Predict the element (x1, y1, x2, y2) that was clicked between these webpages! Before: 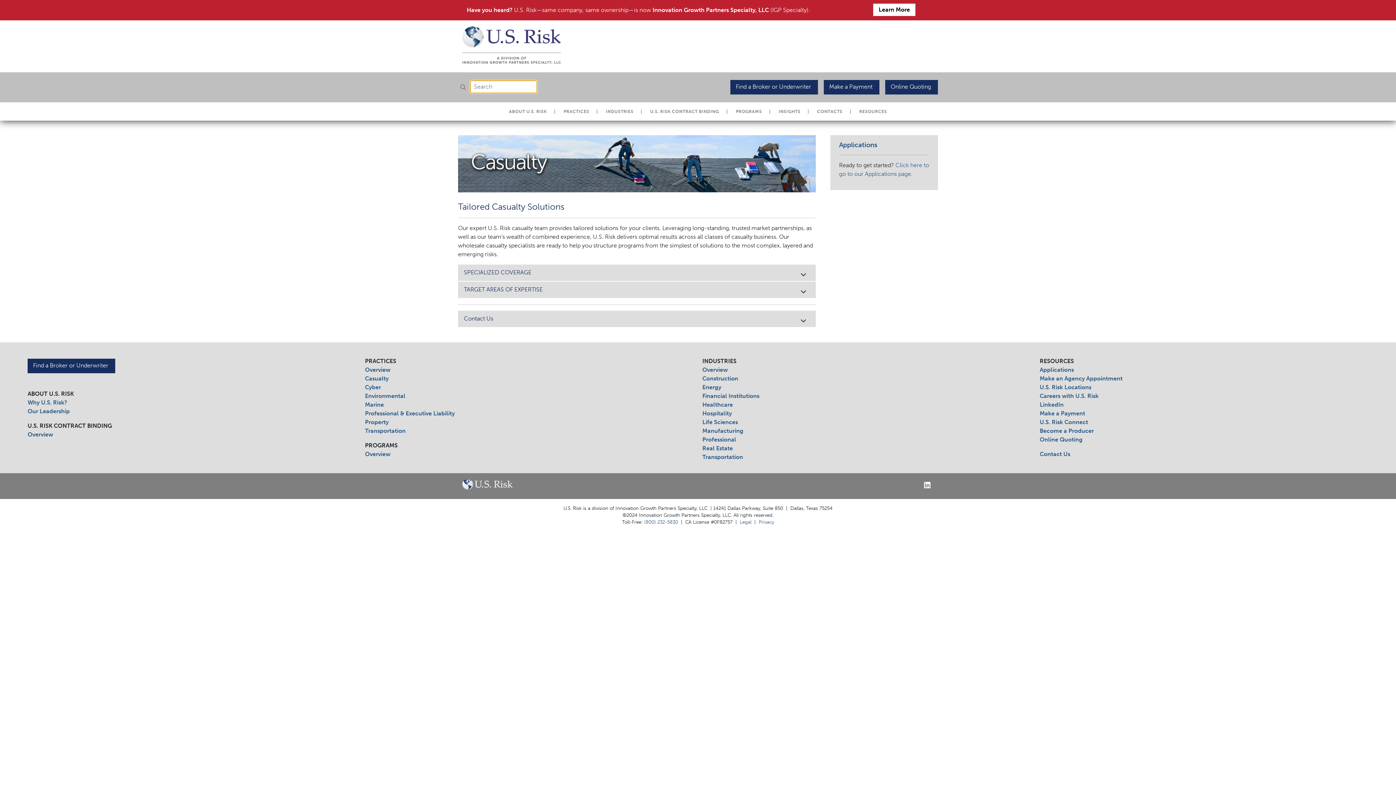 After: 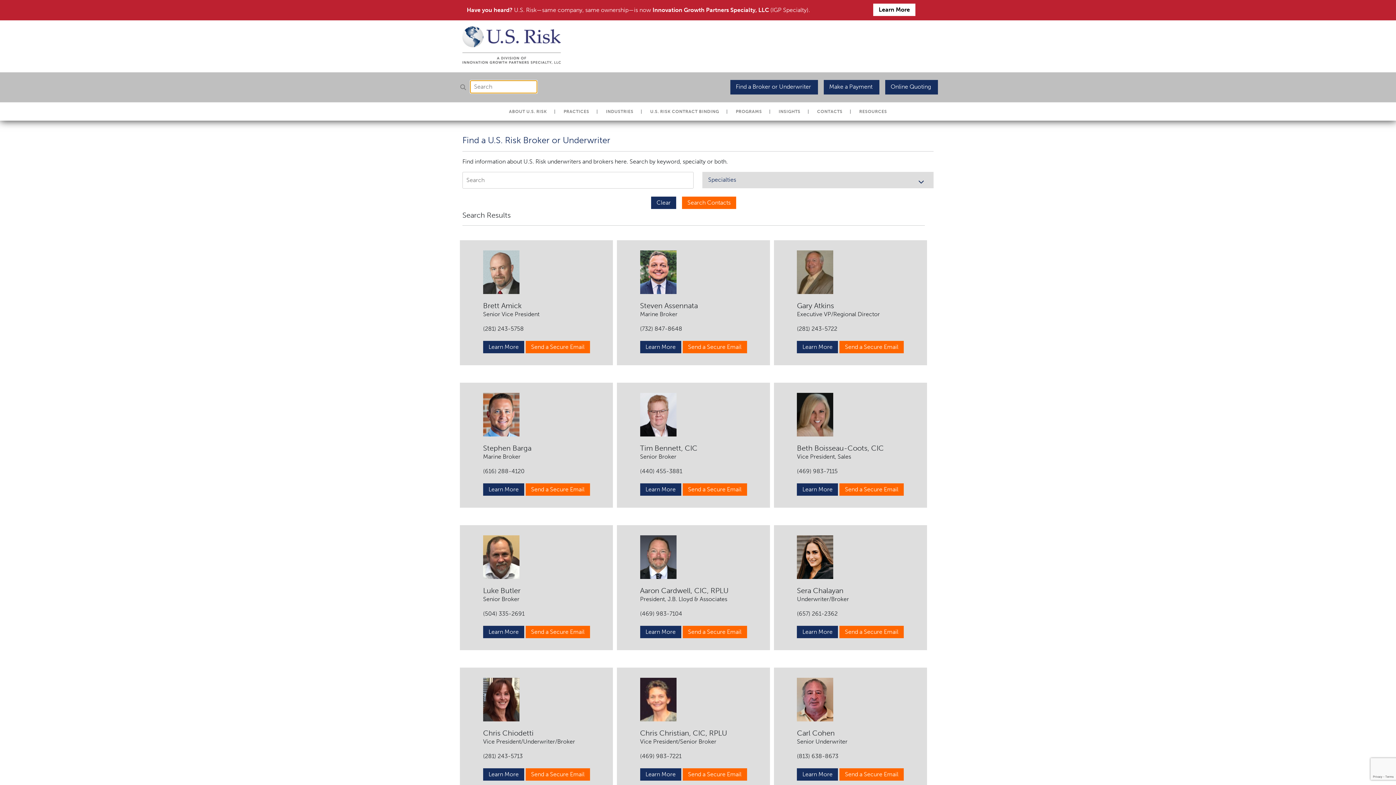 Action: label: Find a Broker or Underwriter bbox: (27, 359, 115, 373)